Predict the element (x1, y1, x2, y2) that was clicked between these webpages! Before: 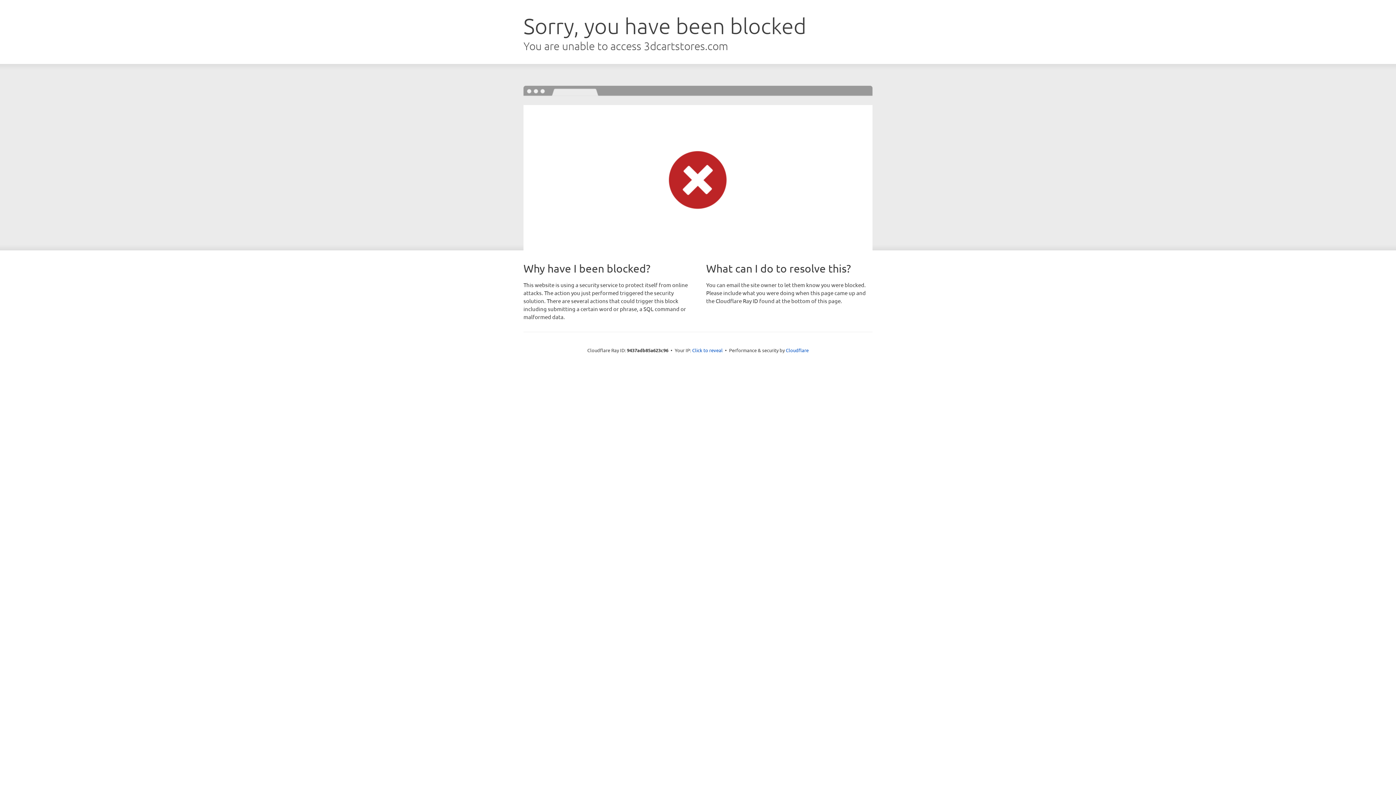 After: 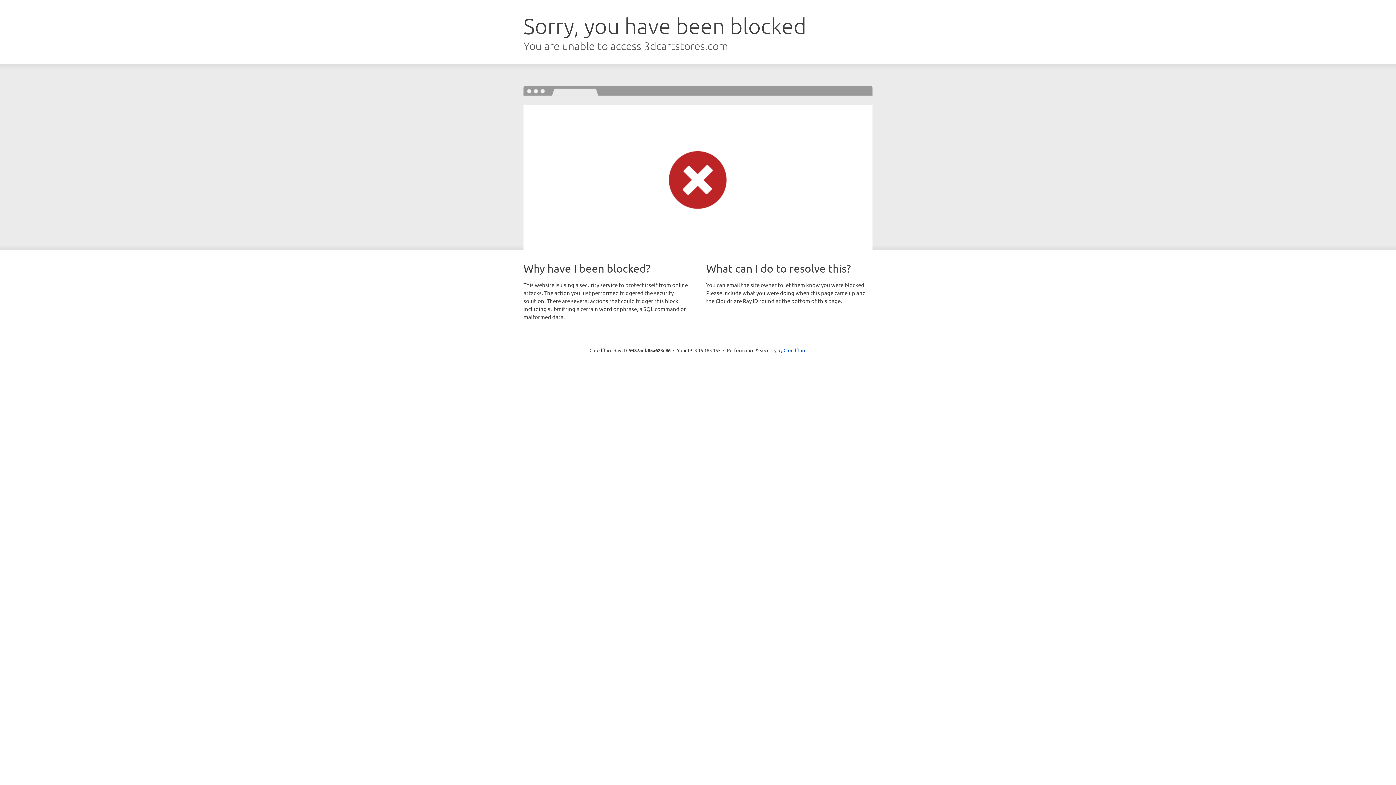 Action: label: Click to reveal bbox: (692, 346, 722, 353)